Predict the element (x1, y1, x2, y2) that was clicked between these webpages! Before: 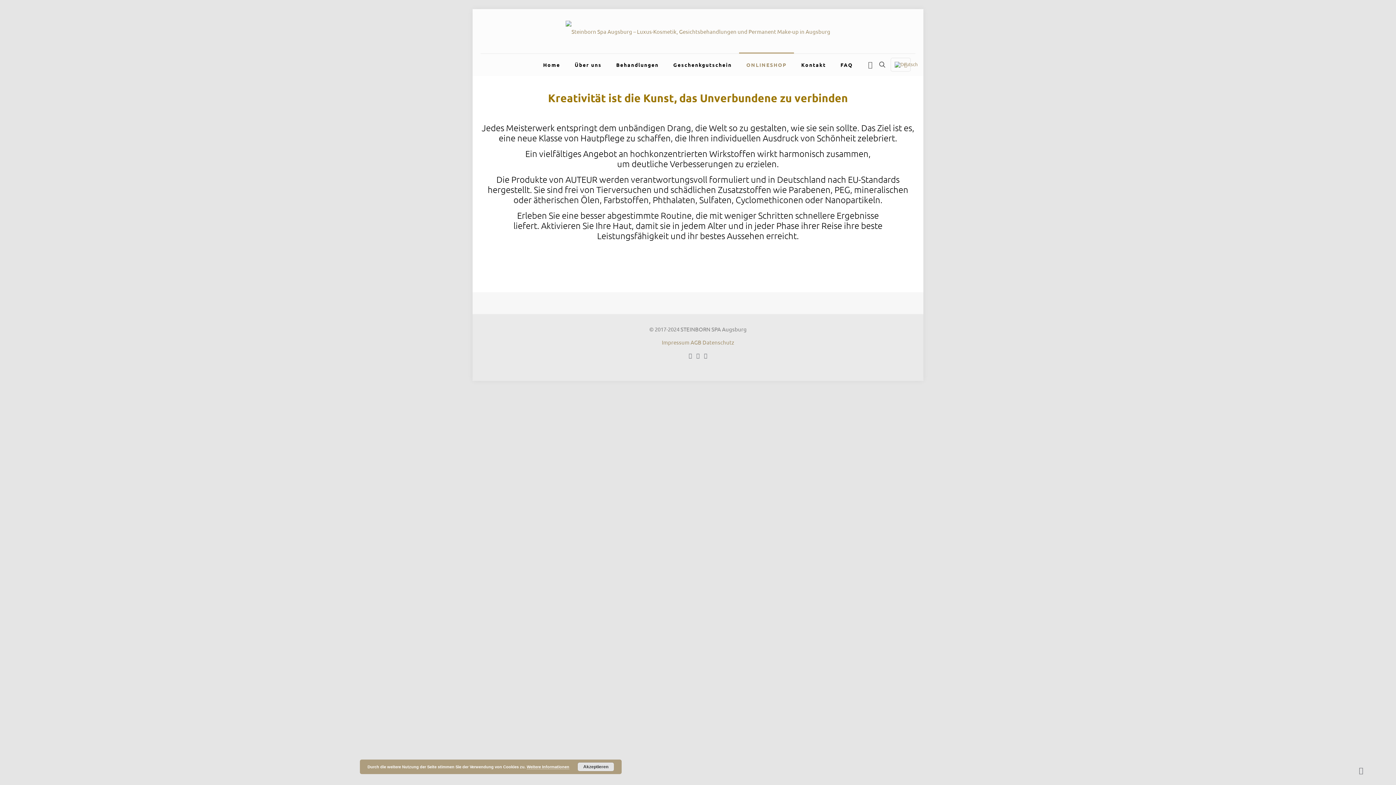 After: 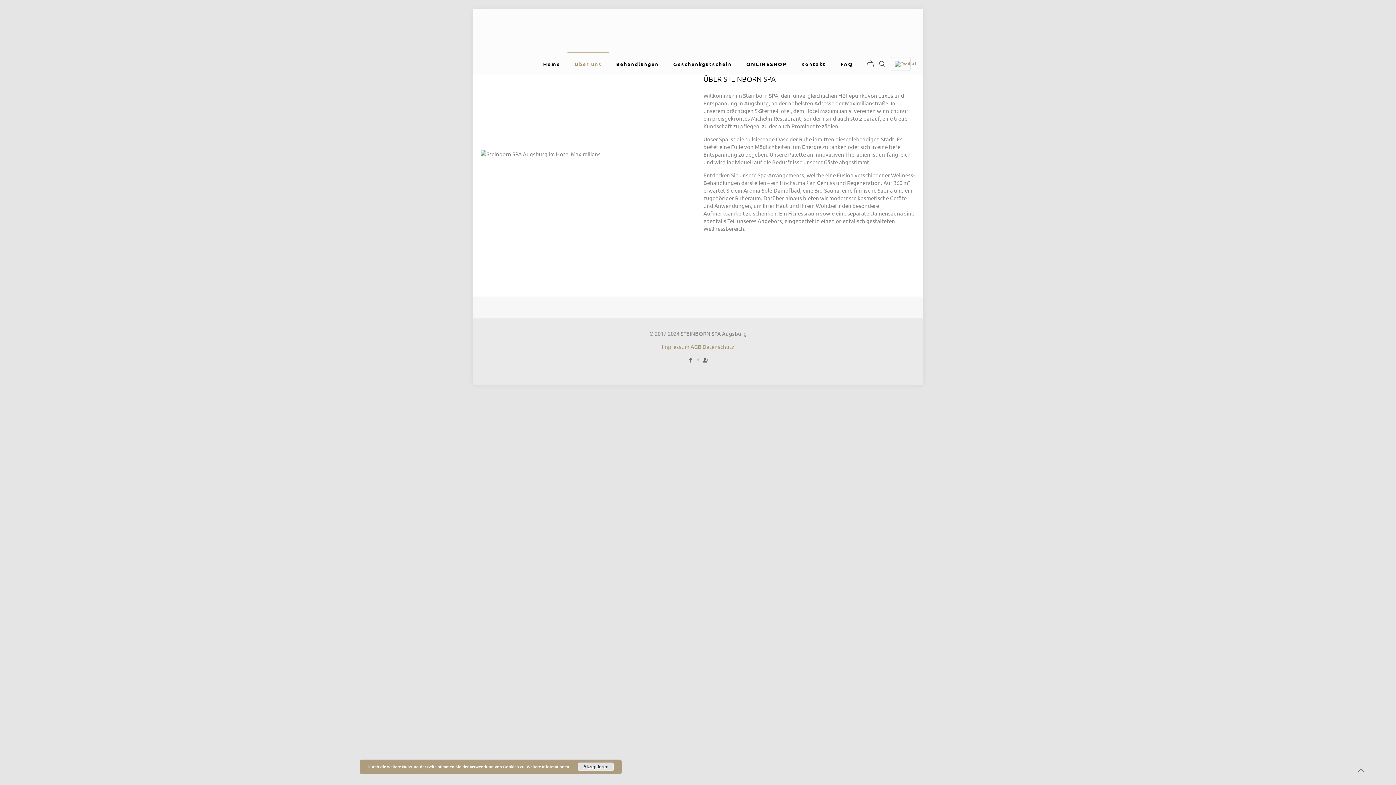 Action: bbox: (567, 53, 609, 75) label: Über uns